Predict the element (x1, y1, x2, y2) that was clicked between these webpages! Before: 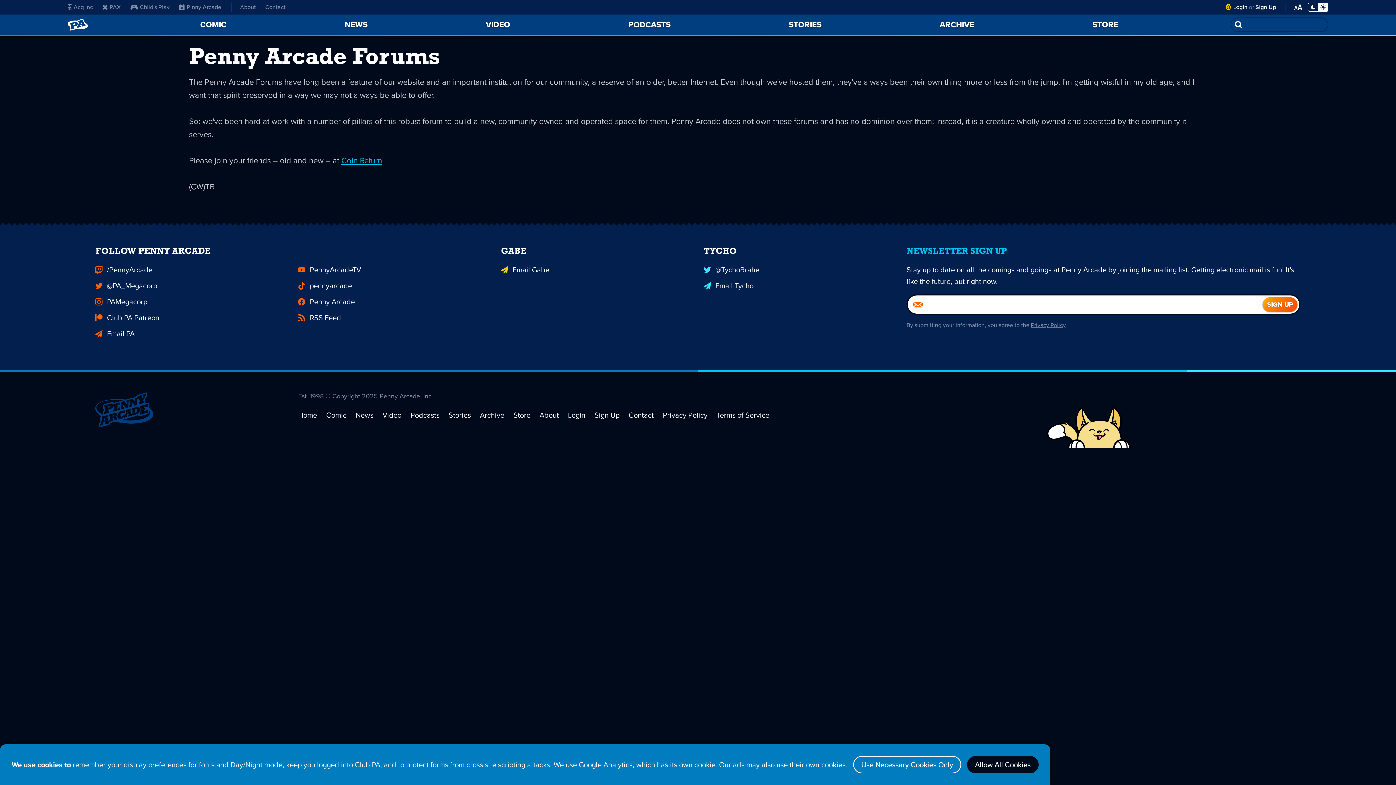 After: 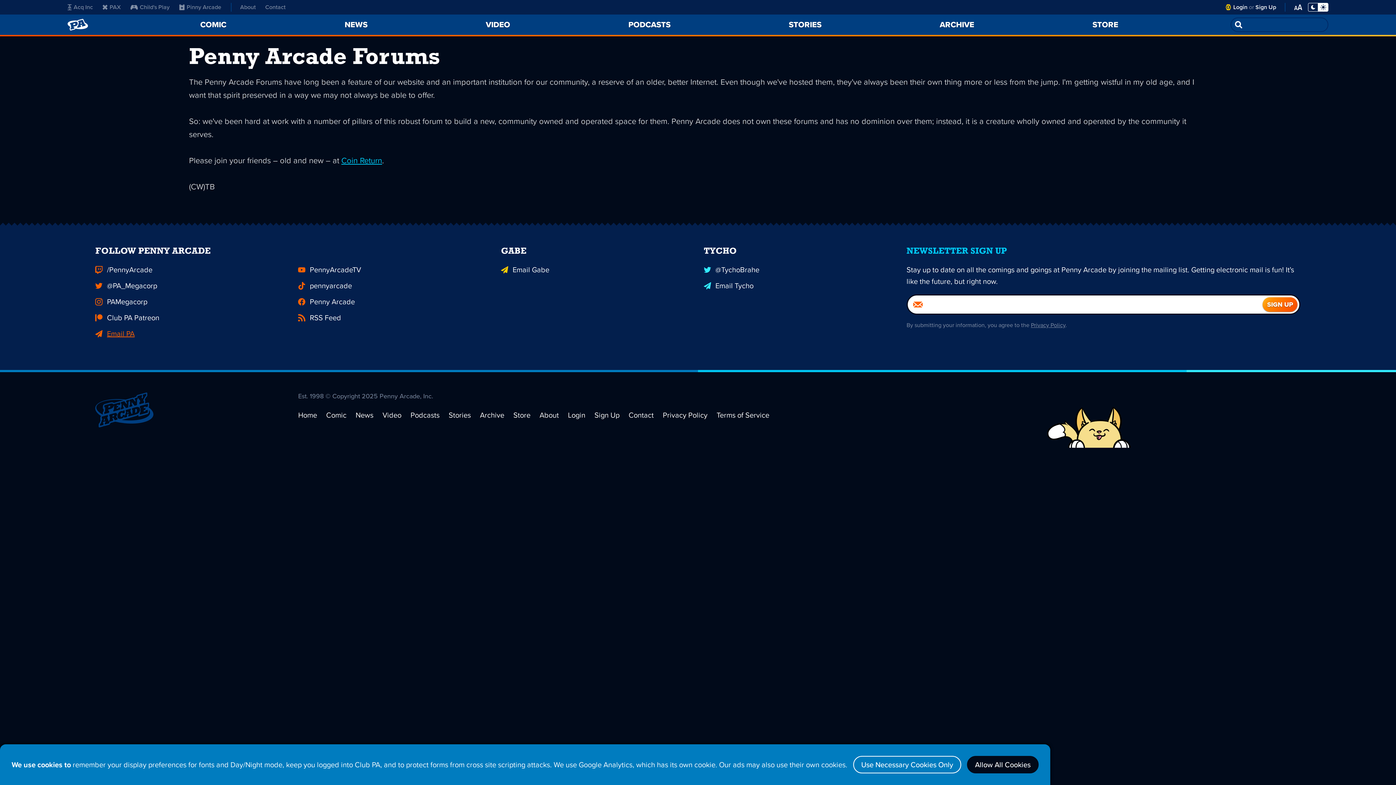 Action: label: Email PA bbox: (95, 325, 286, 341)